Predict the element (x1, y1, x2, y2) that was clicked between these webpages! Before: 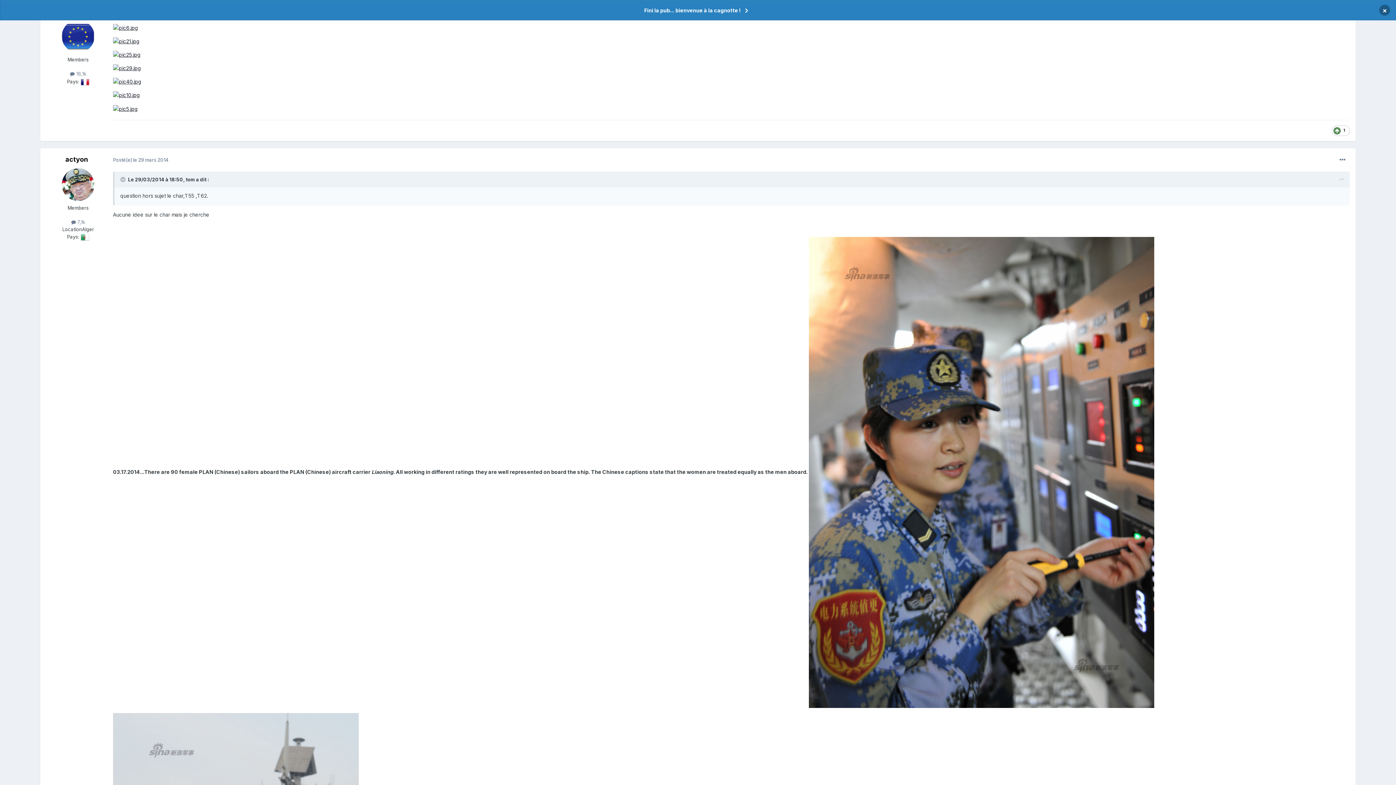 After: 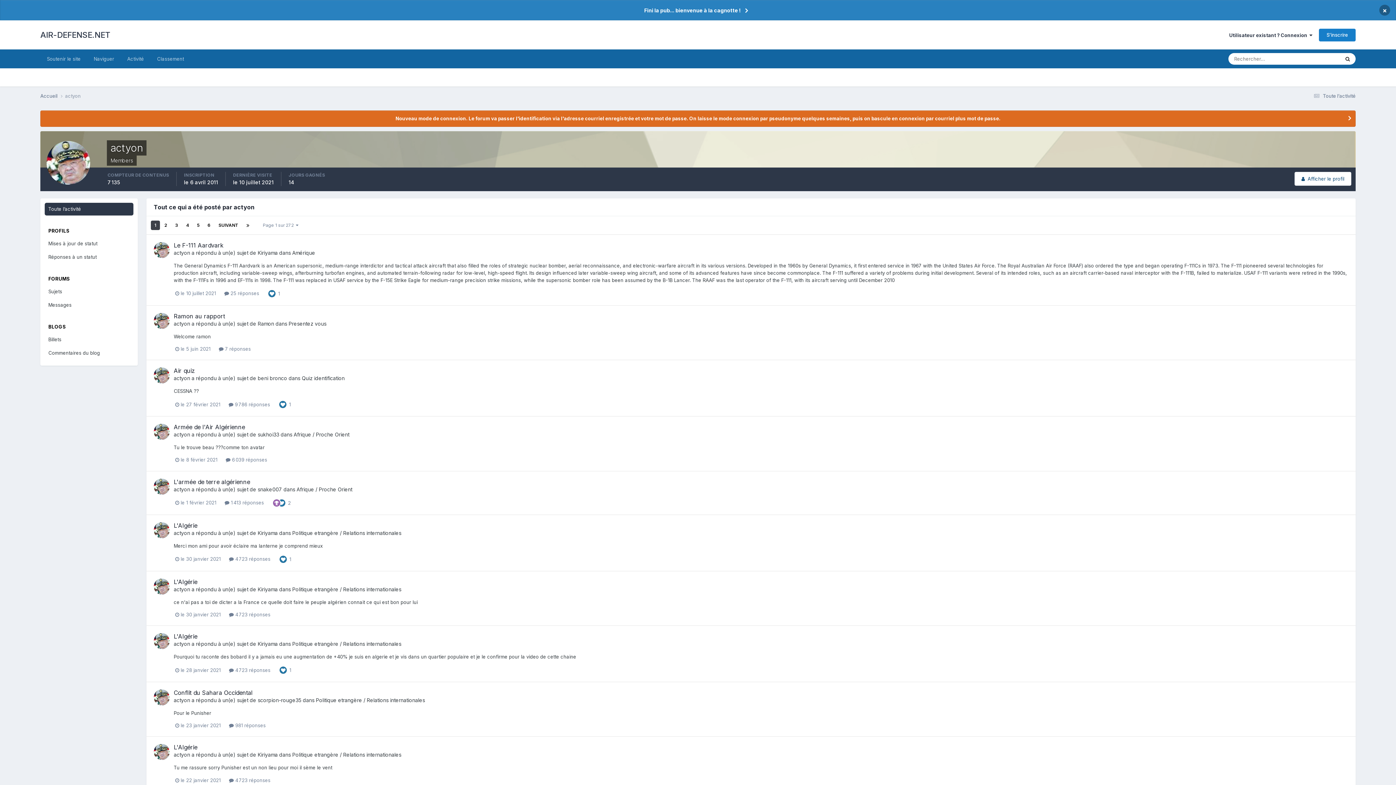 Action: label:  7,1k bbox: (71, 219, 85, 225)